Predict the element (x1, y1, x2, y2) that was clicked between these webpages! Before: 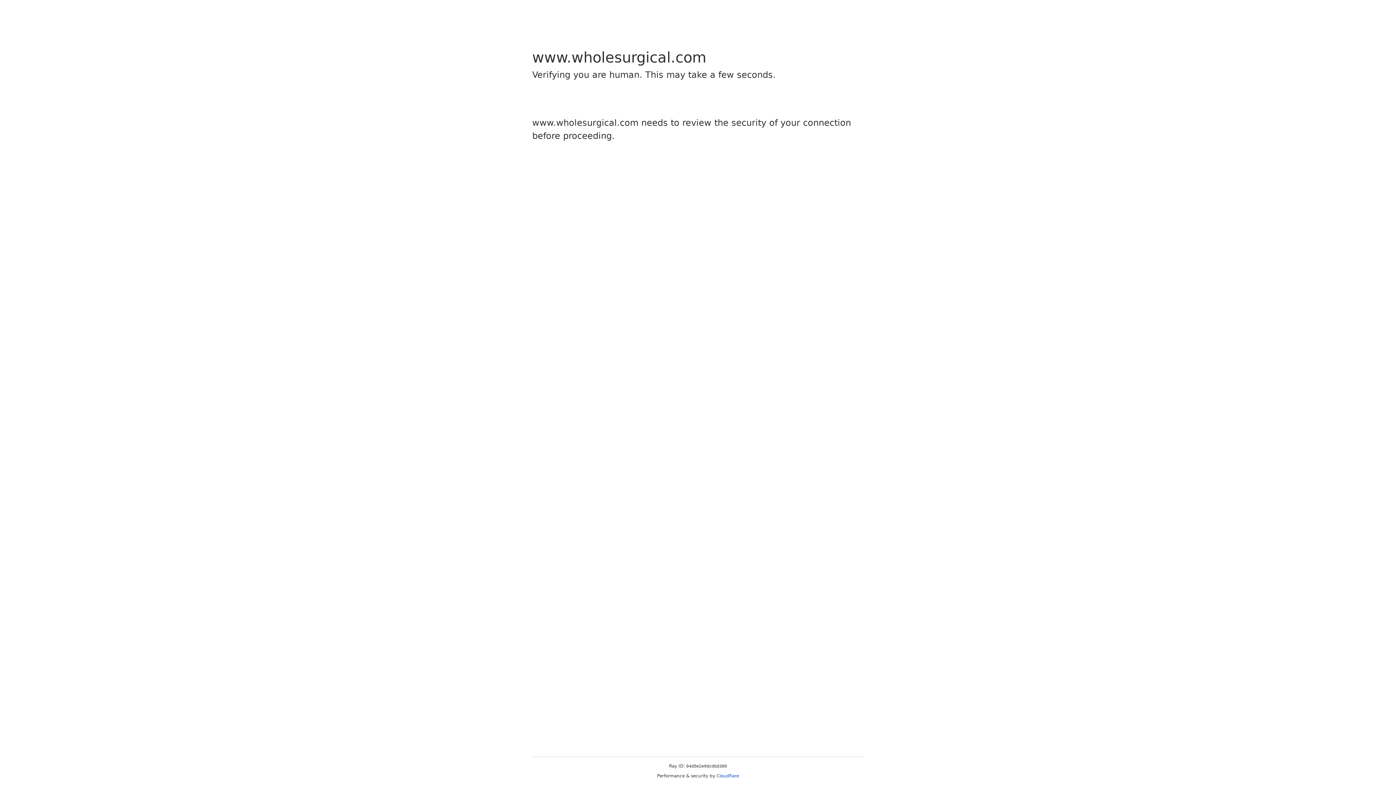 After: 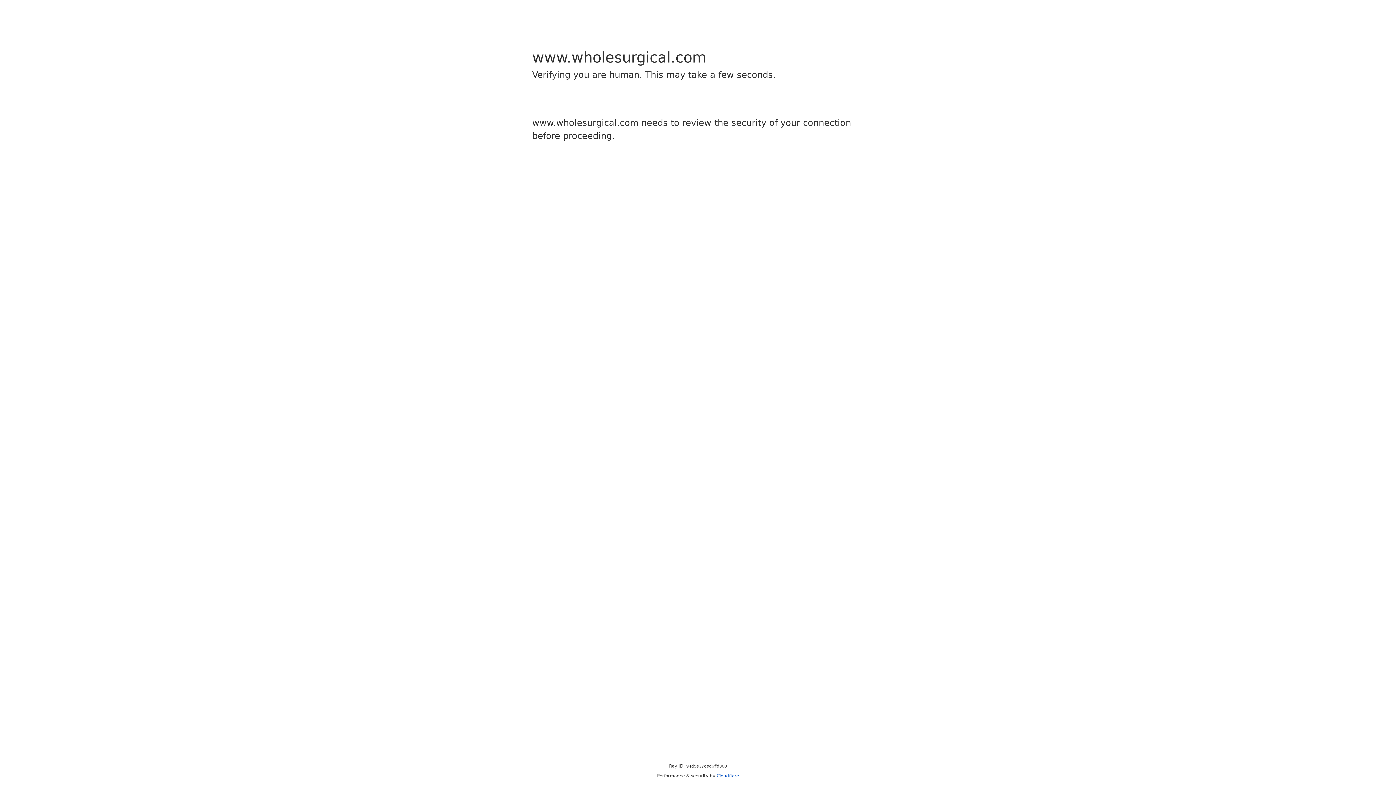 Action: bbox: (716, 773, 739, 778) label: Cloudflare